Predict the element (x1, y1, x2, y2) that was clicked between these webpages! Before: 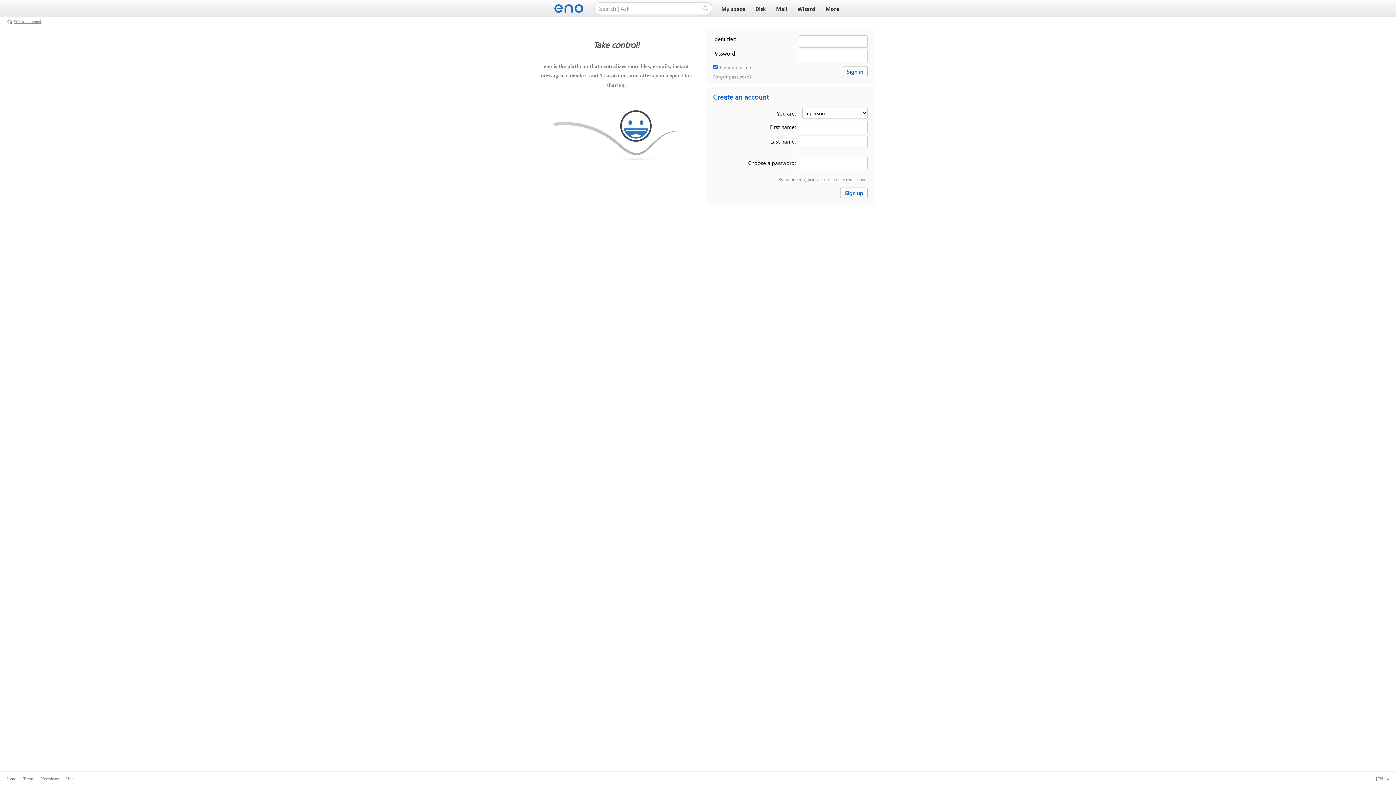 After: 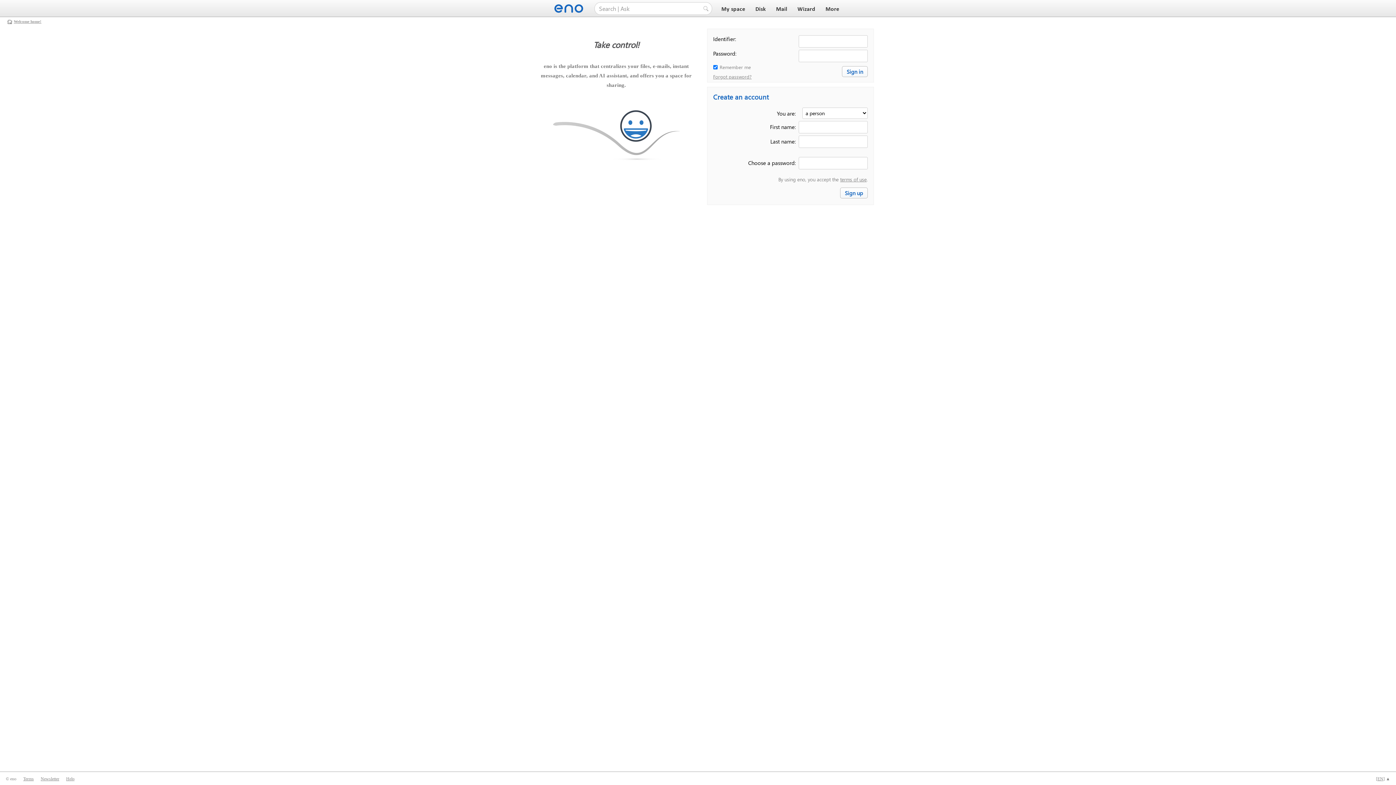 Action: bbox: (719, 6, 747, 12) label: My space